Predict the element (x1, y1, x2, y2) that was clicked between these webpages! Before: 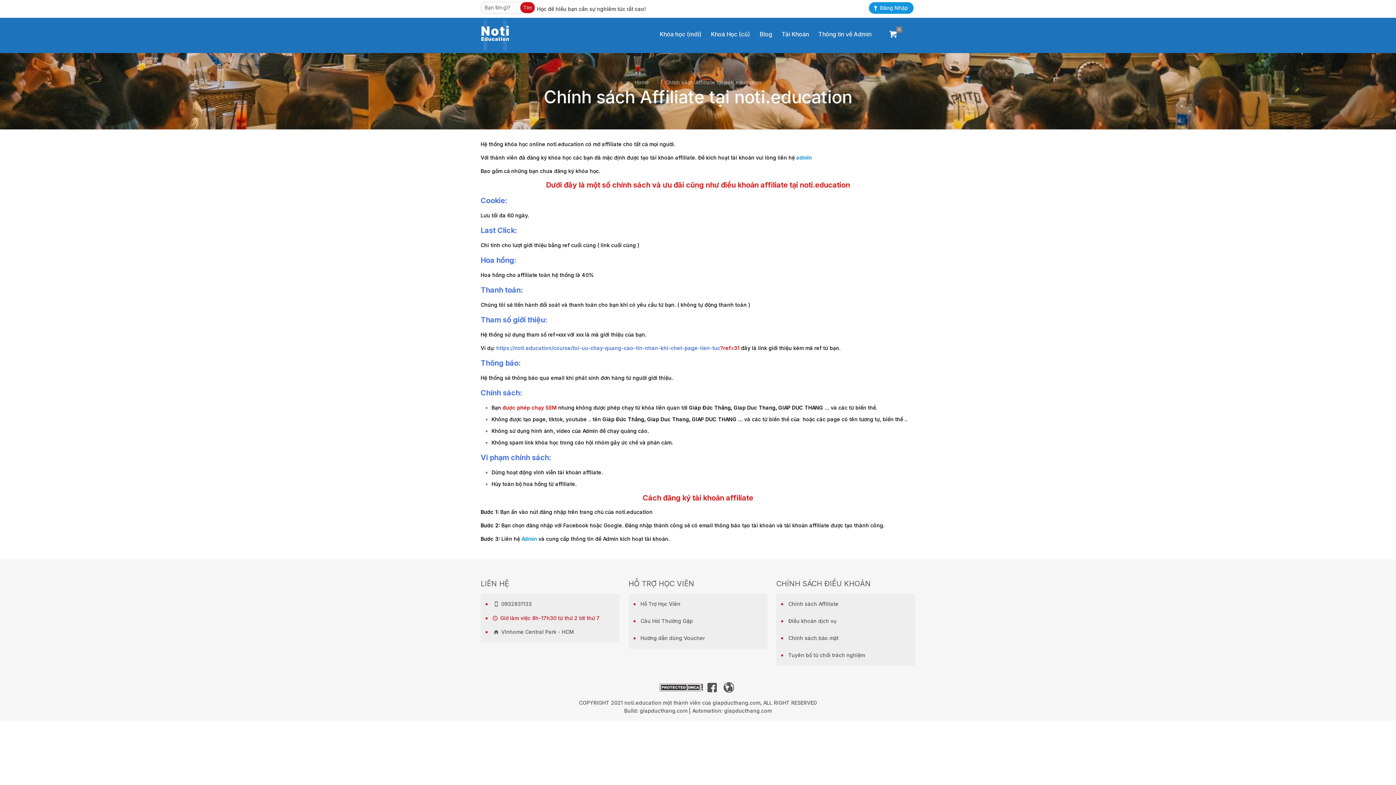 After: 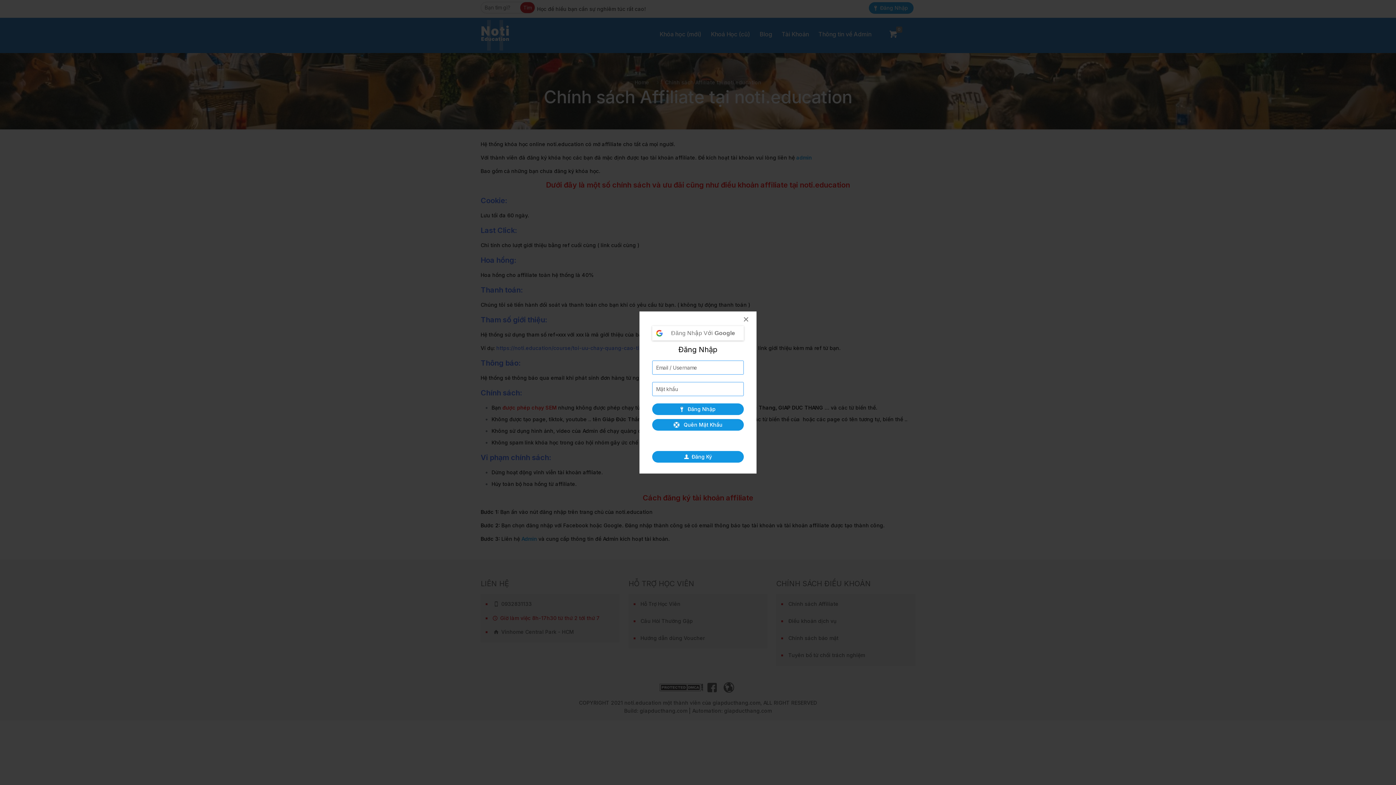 Action: bbox: (869, 2, 913, 13) label: Đăng Nhập